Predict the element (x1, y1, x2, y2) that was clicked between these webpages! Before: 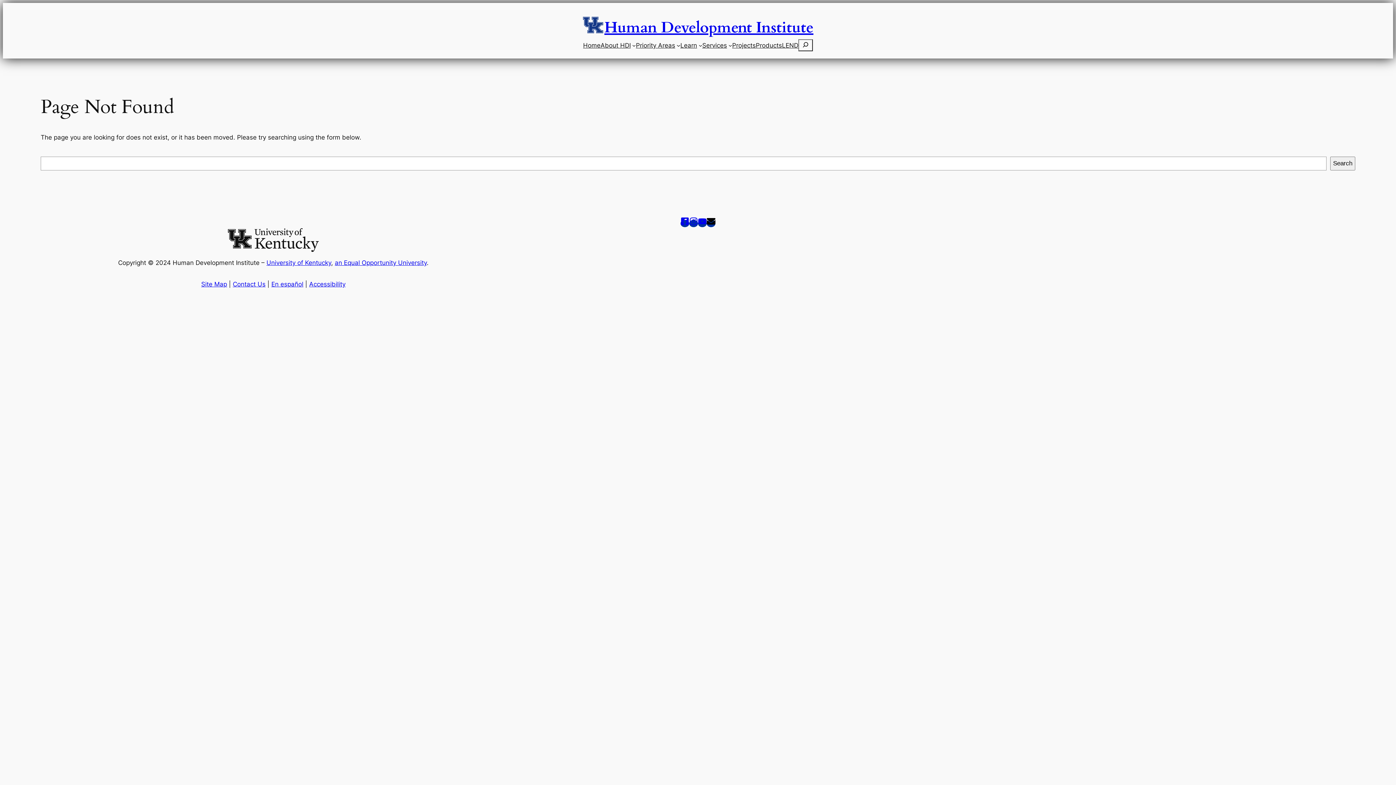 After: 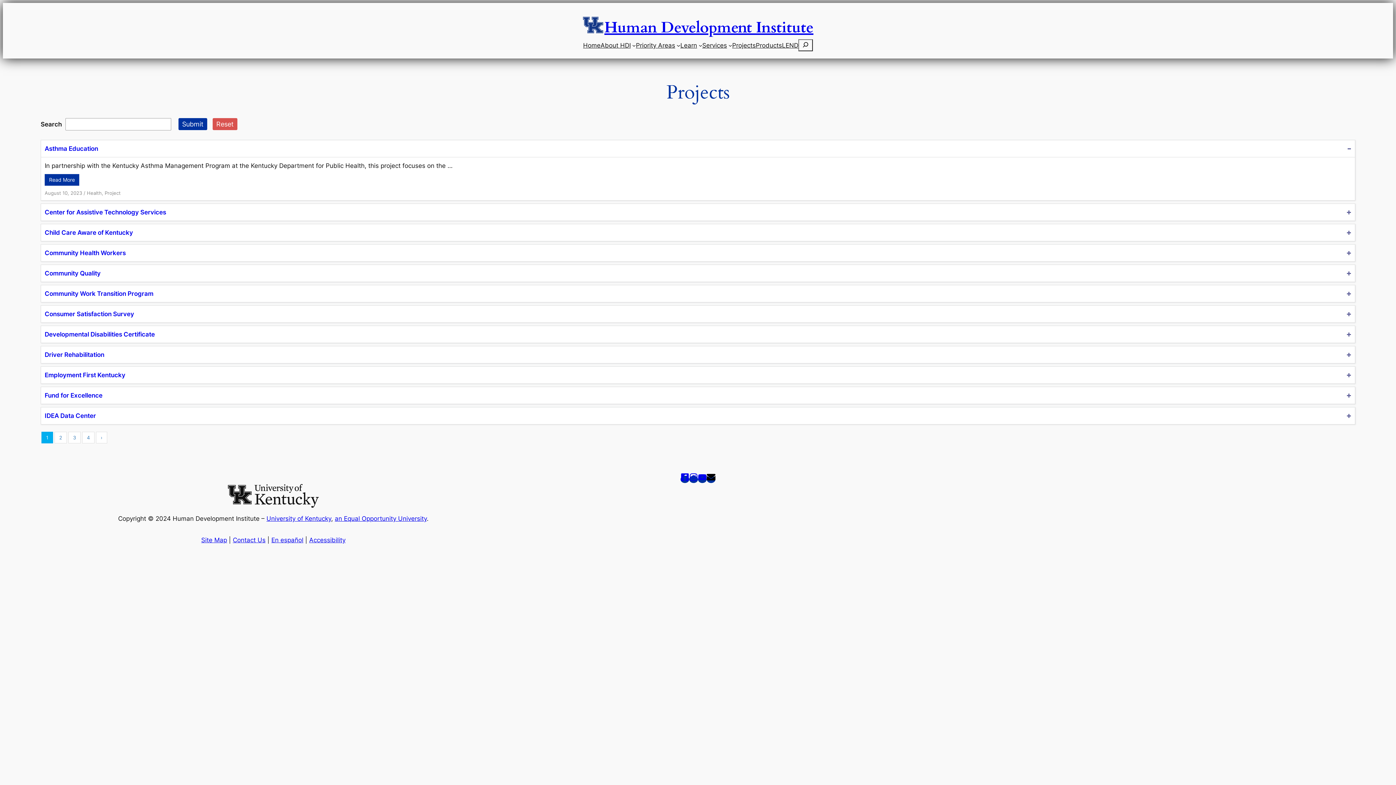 Action: label: Projects bbox: (732, 40, 756, 50)